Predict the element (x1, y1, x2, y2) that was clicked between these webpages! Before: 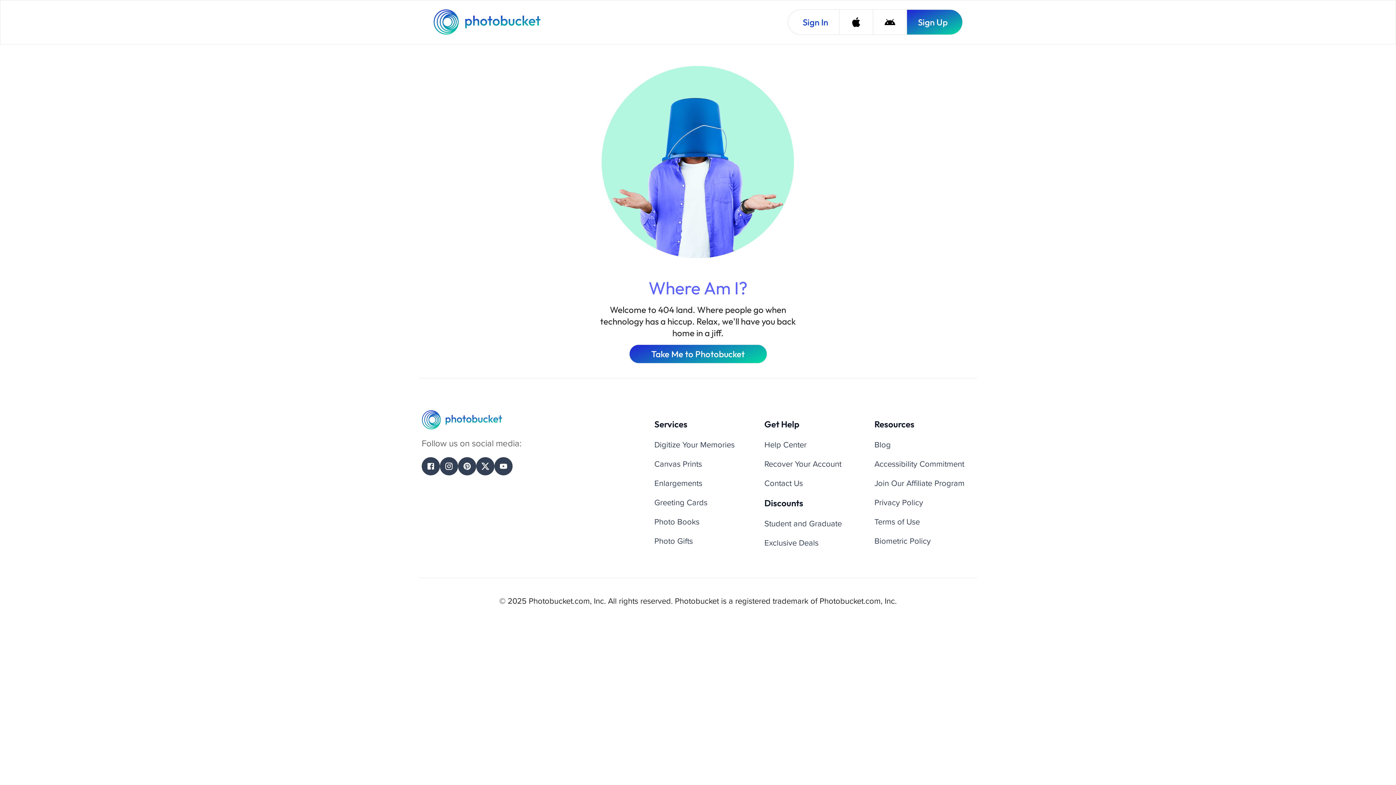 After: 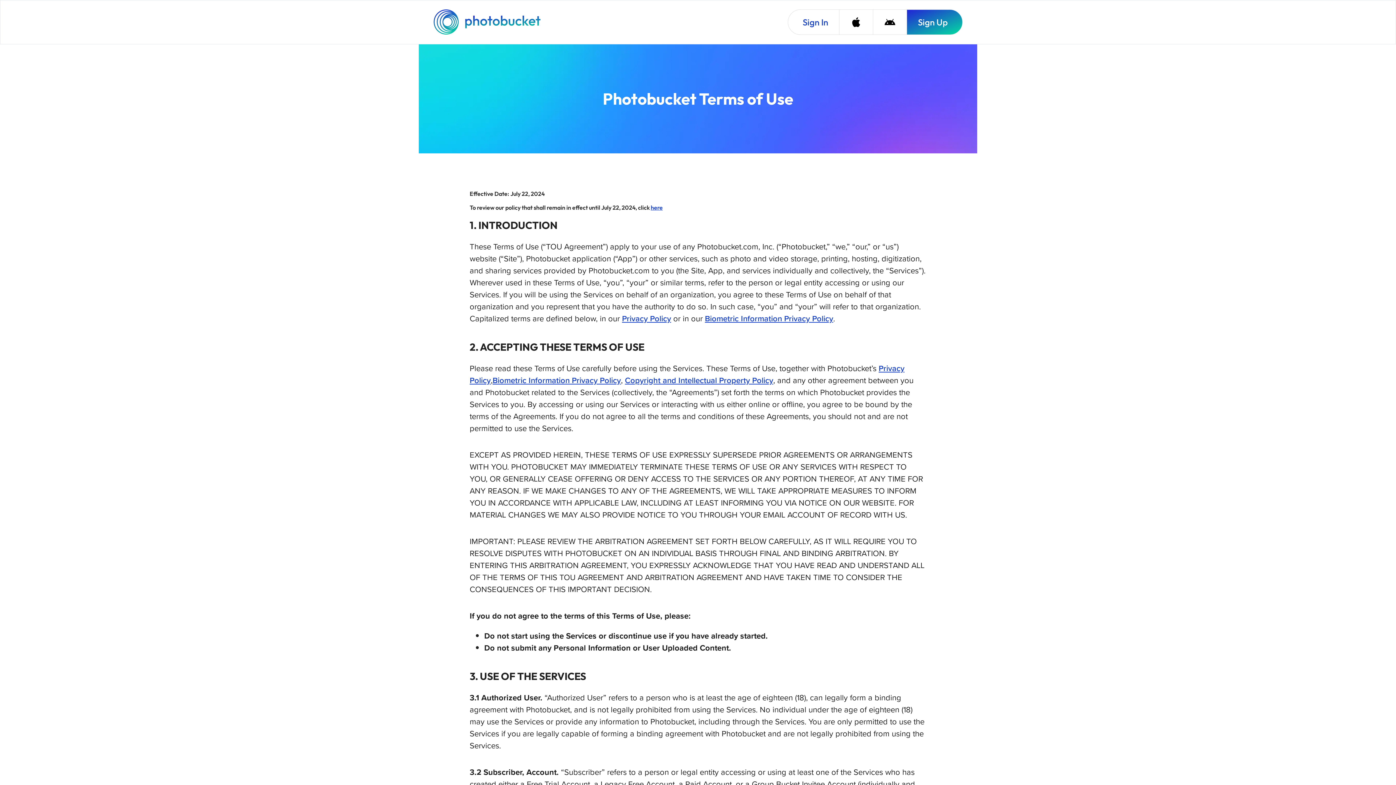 Action: bbox: (874, 516, 920, 528) label: Terms of Use